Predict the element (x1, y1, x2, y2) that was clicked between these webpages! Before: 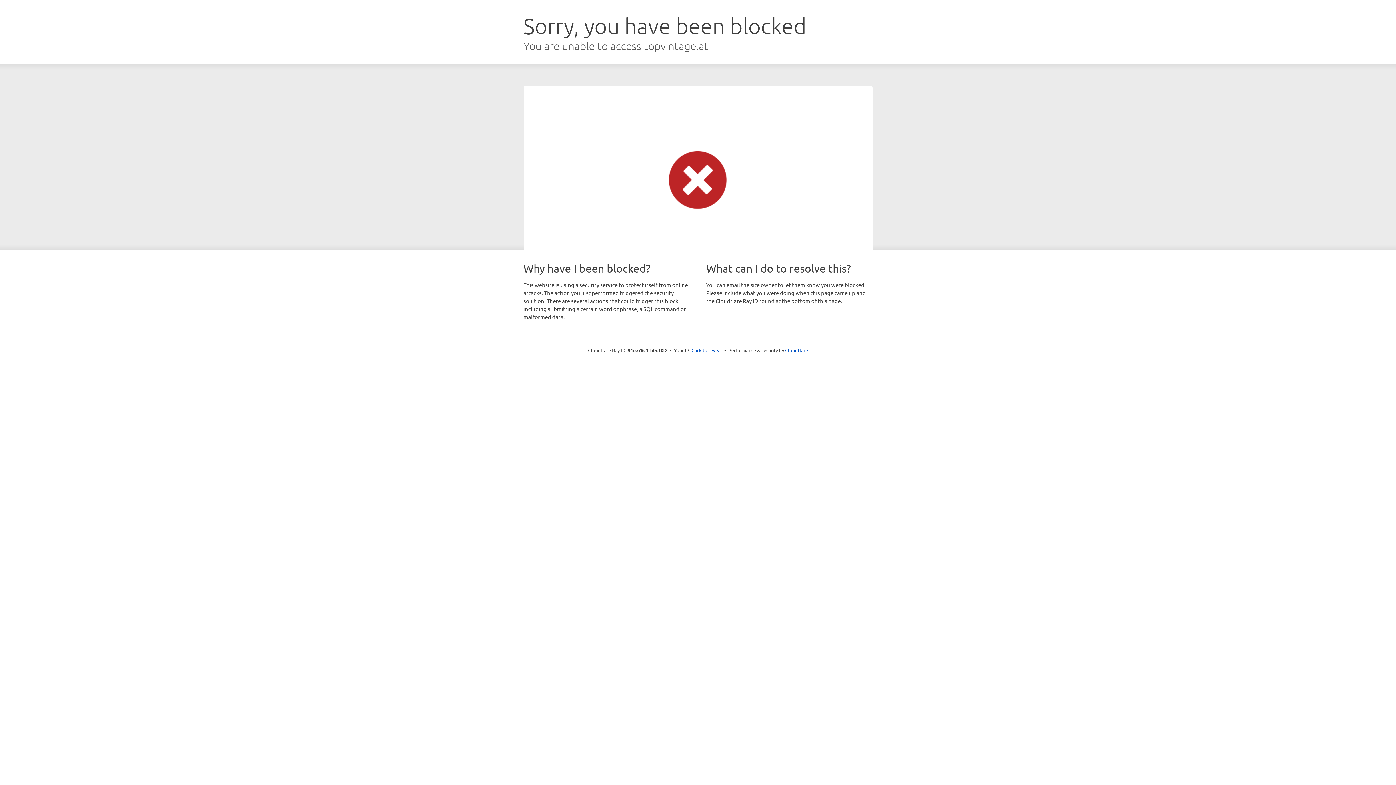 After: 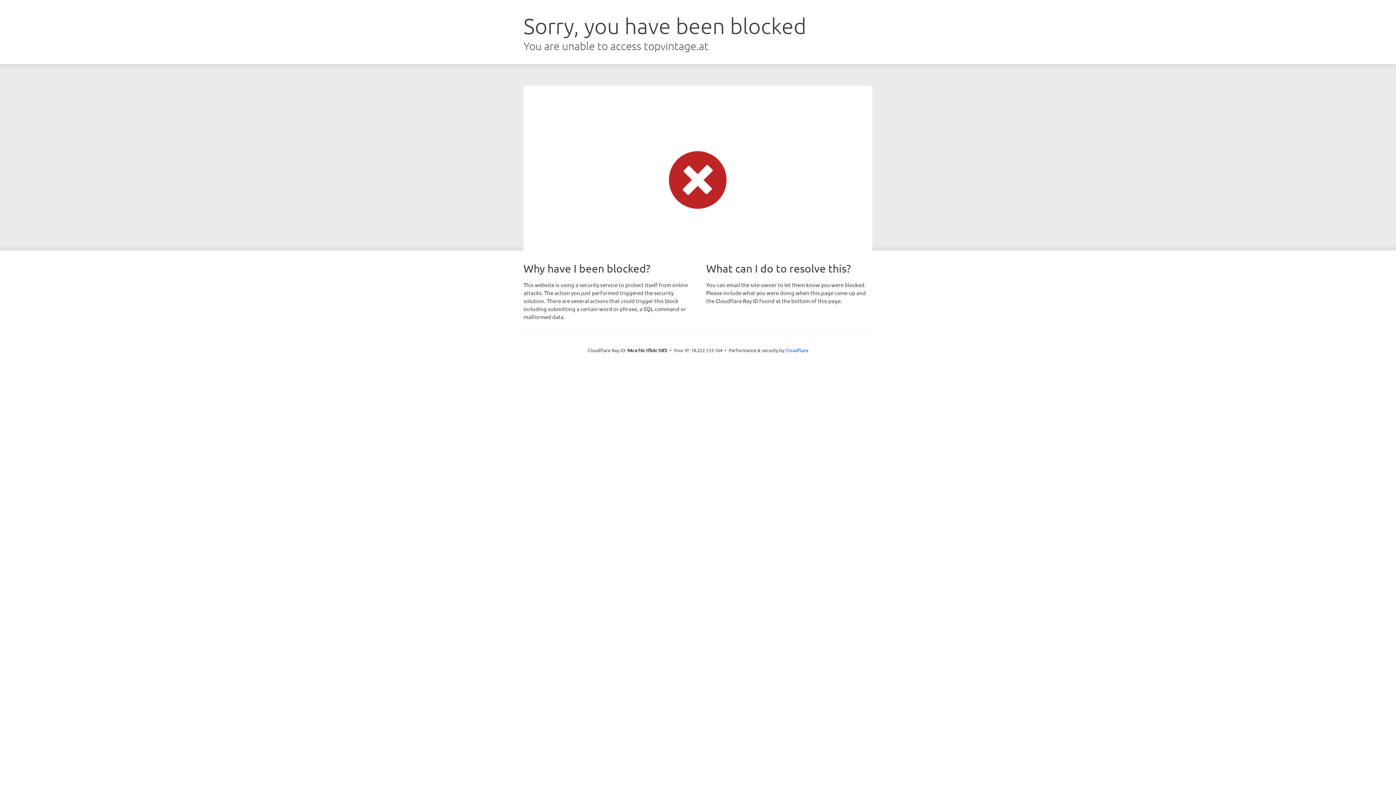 Action: bbox: (691, 346, 722, 353) label: Click to reveal